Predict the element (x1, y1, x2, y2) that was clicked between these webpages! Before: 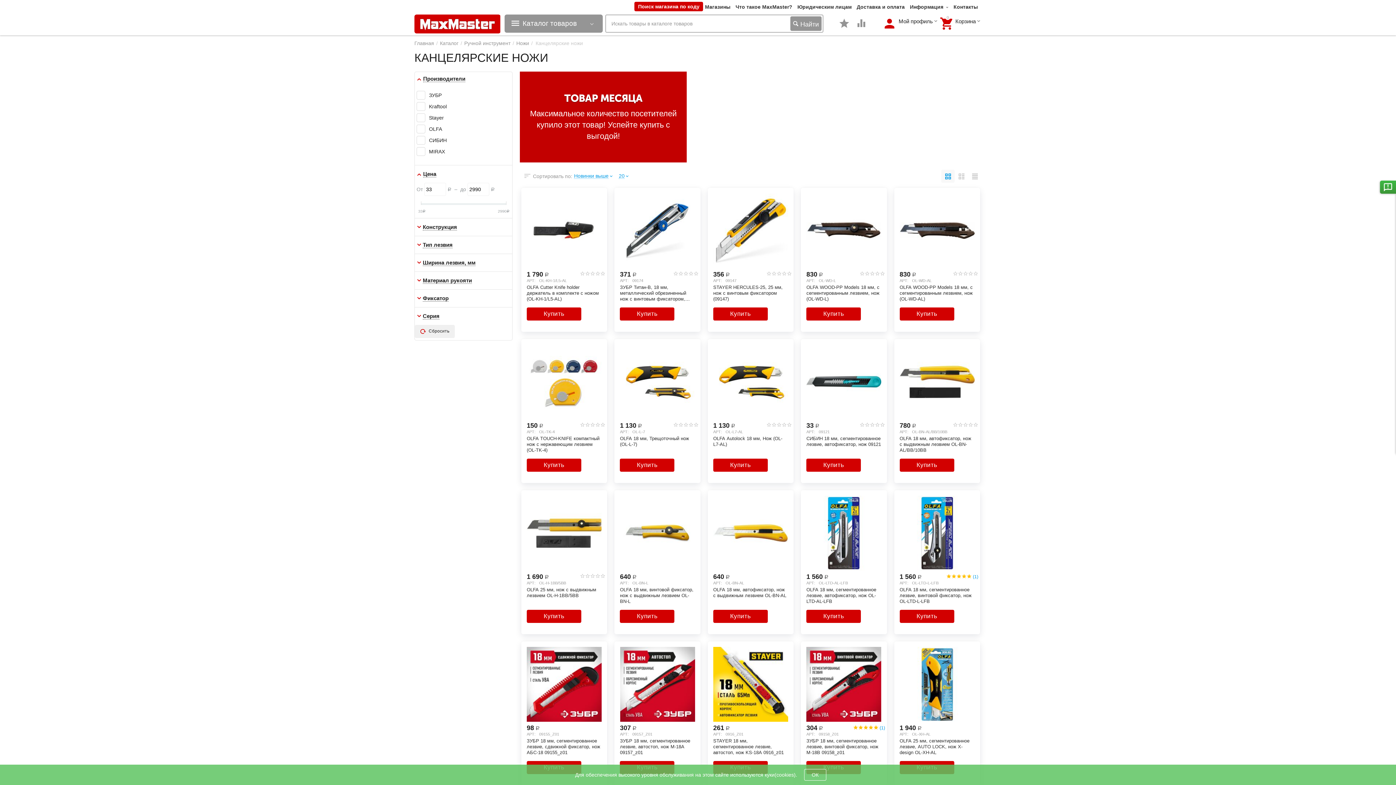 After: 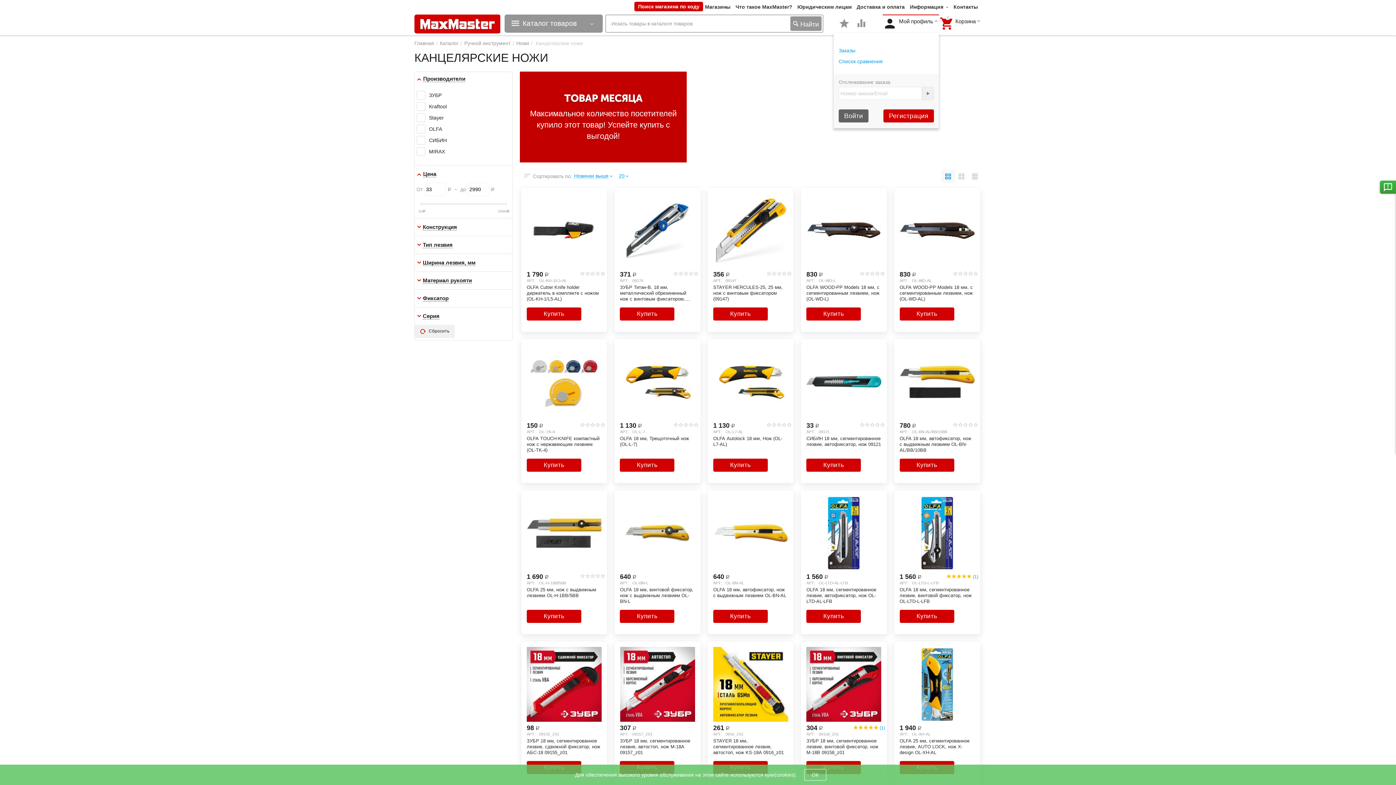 Action: label: Мой профиль bbox: (898, 18, 933, 24)